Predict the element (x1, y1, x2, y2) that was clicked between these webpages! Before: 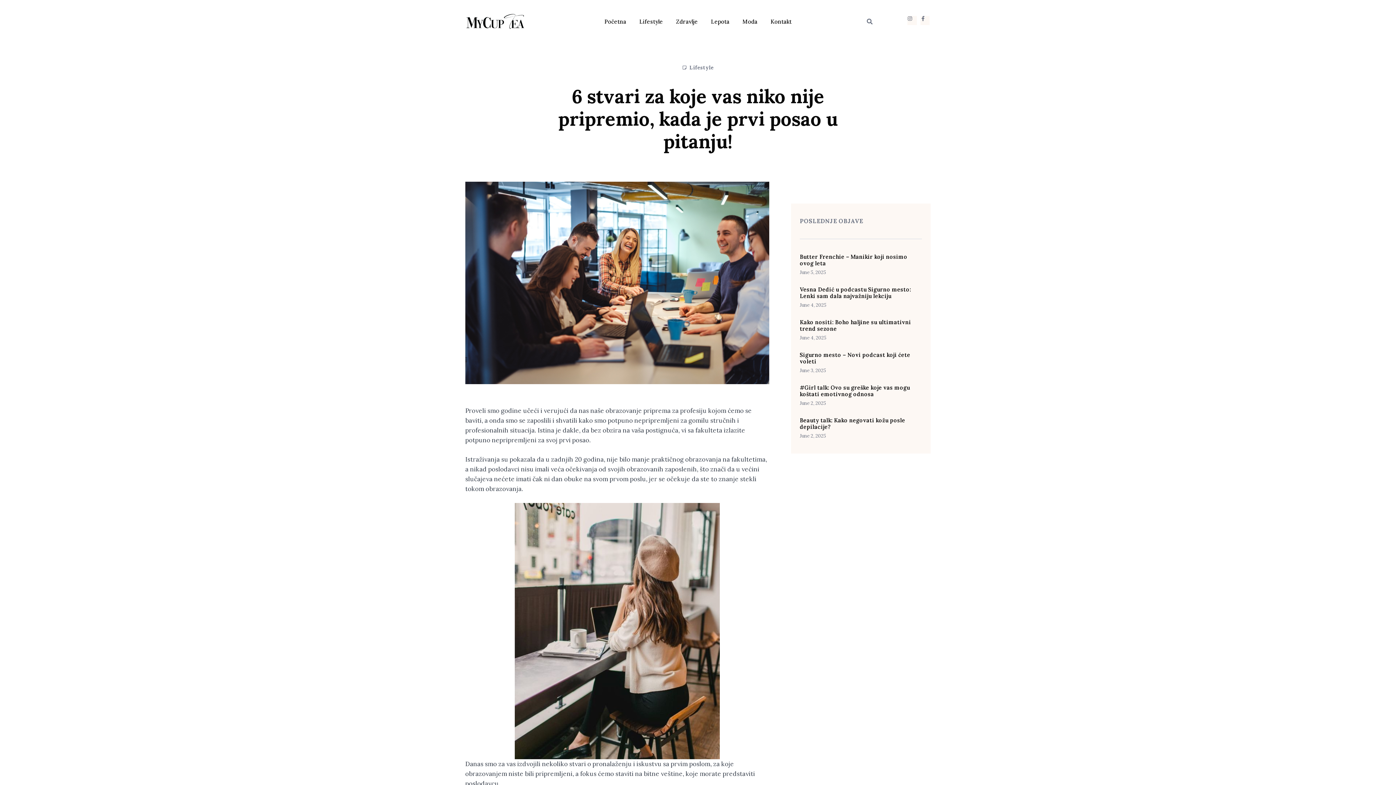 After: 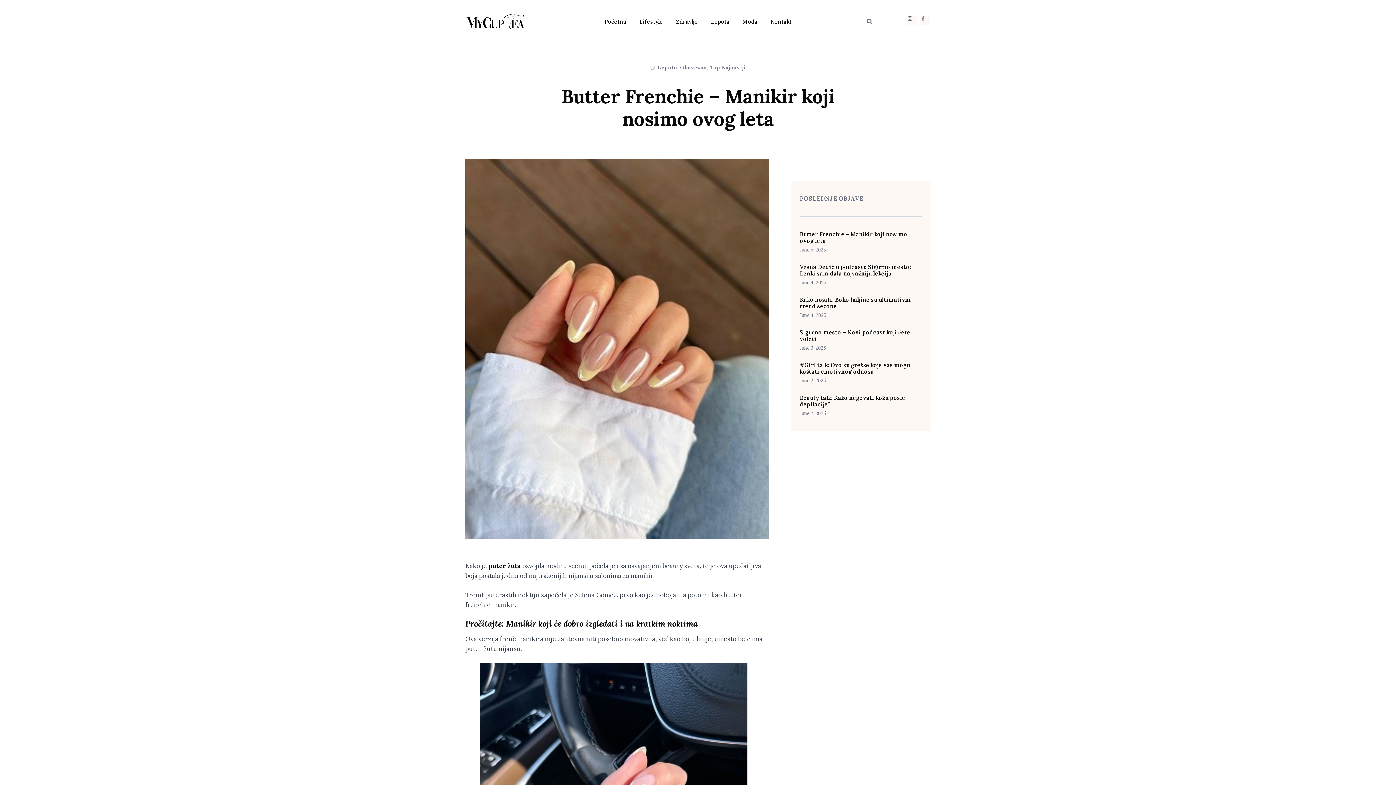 Action: label: Butter Frenchie – Manikir koji nosimo ovog leta bbox: (800, 253, 907, 267)